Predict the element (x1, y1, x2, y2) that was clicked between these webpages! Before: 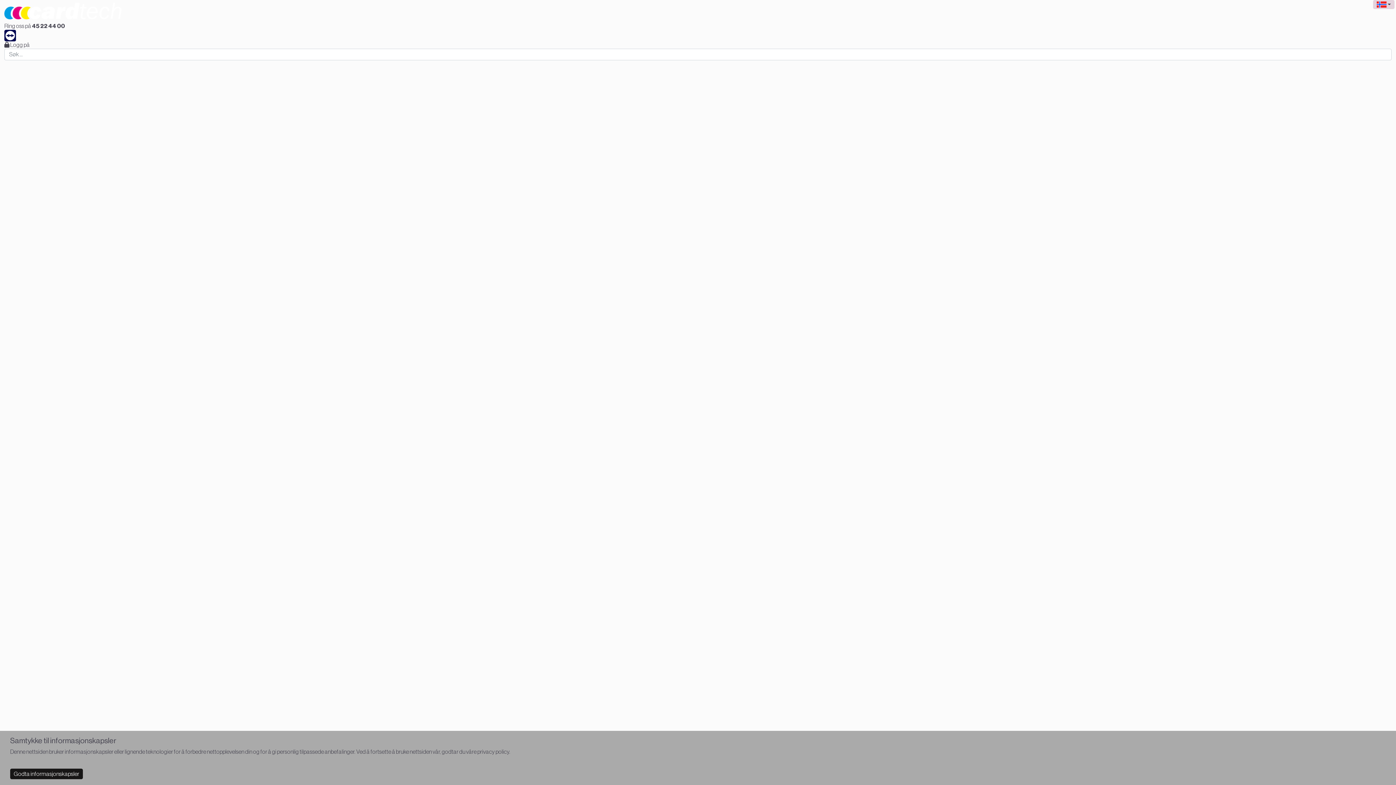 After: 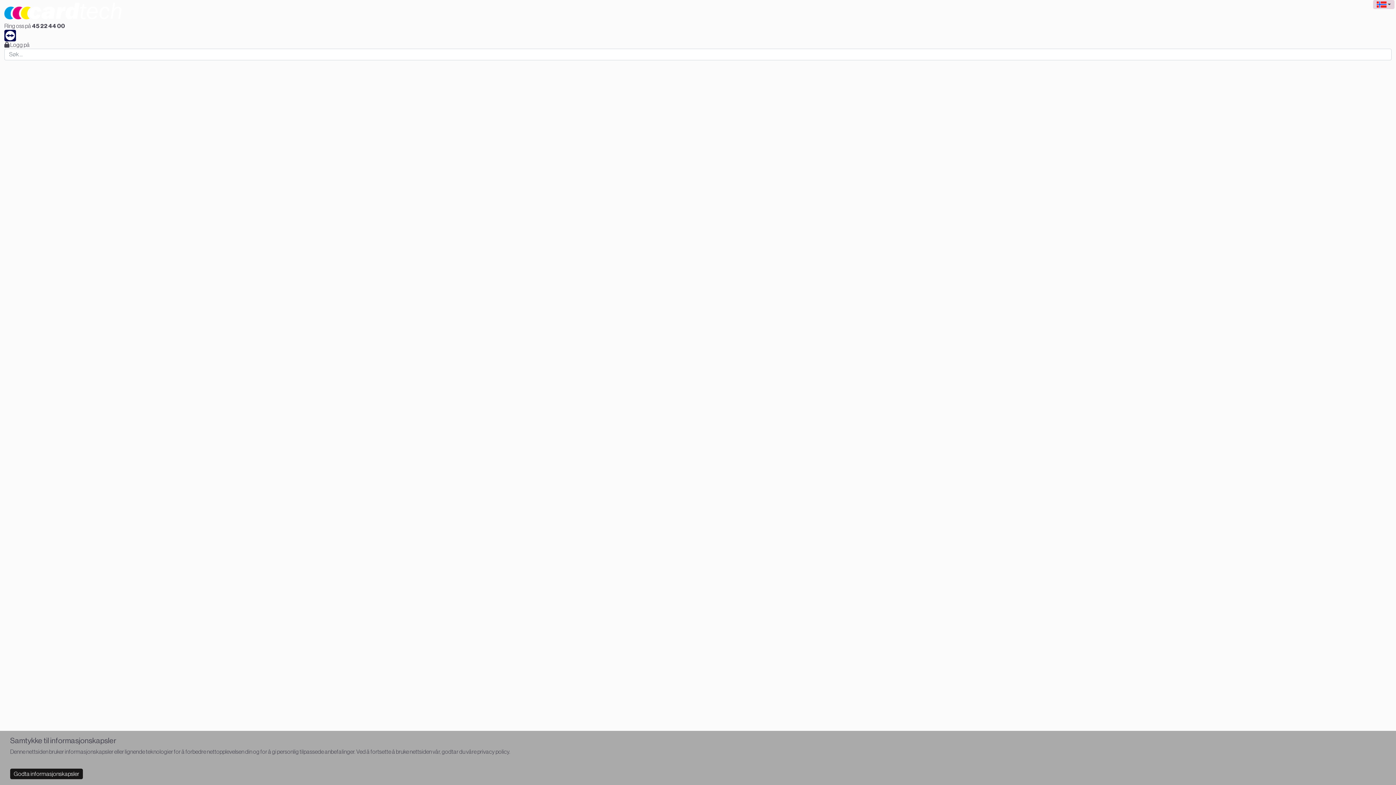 Action: bbox: (1311, 4, 1340, 17) label: Kortlesere